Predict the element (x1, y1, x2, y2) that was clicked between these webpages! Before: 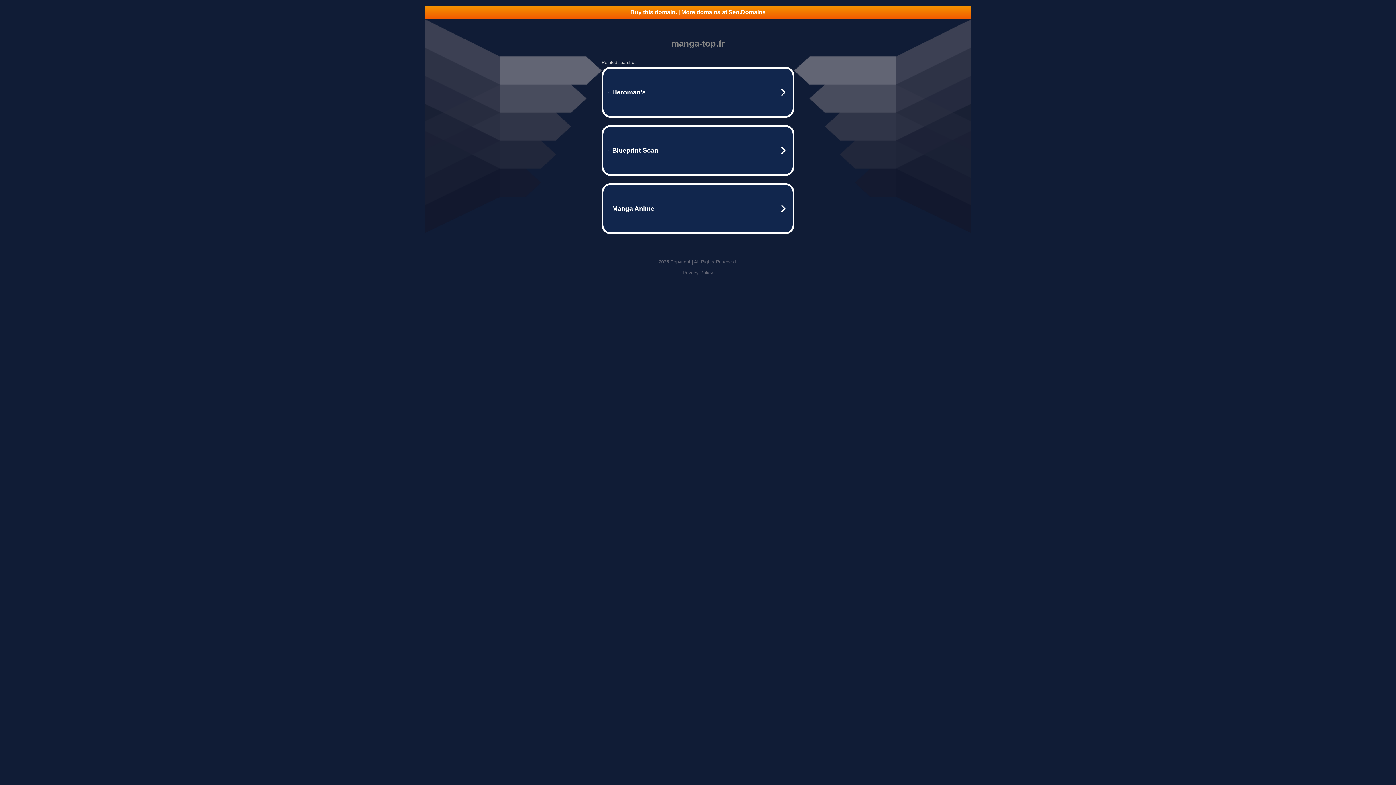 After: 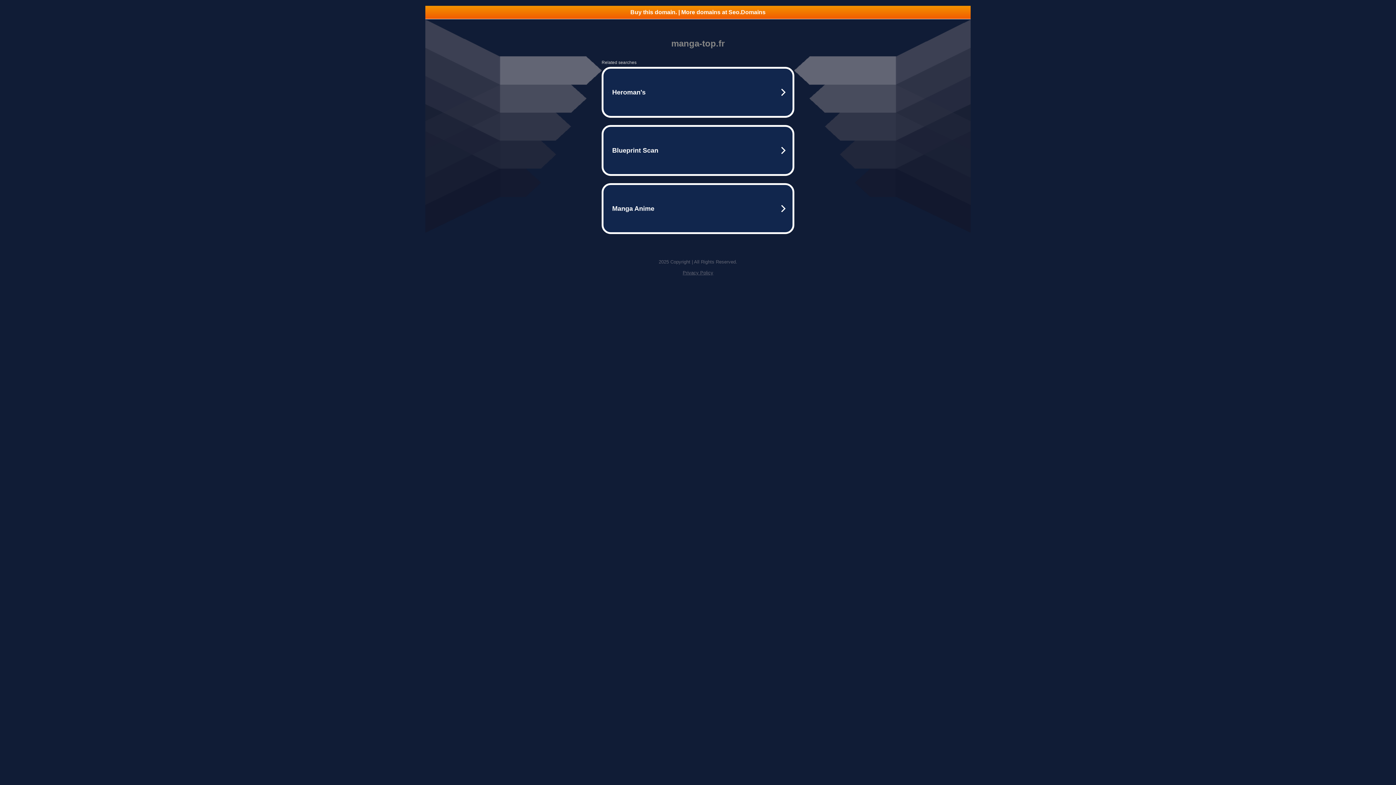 Action: label: Buy this domain. | More domains at Seo.Domains bbox: (425, 5, 970, 18)